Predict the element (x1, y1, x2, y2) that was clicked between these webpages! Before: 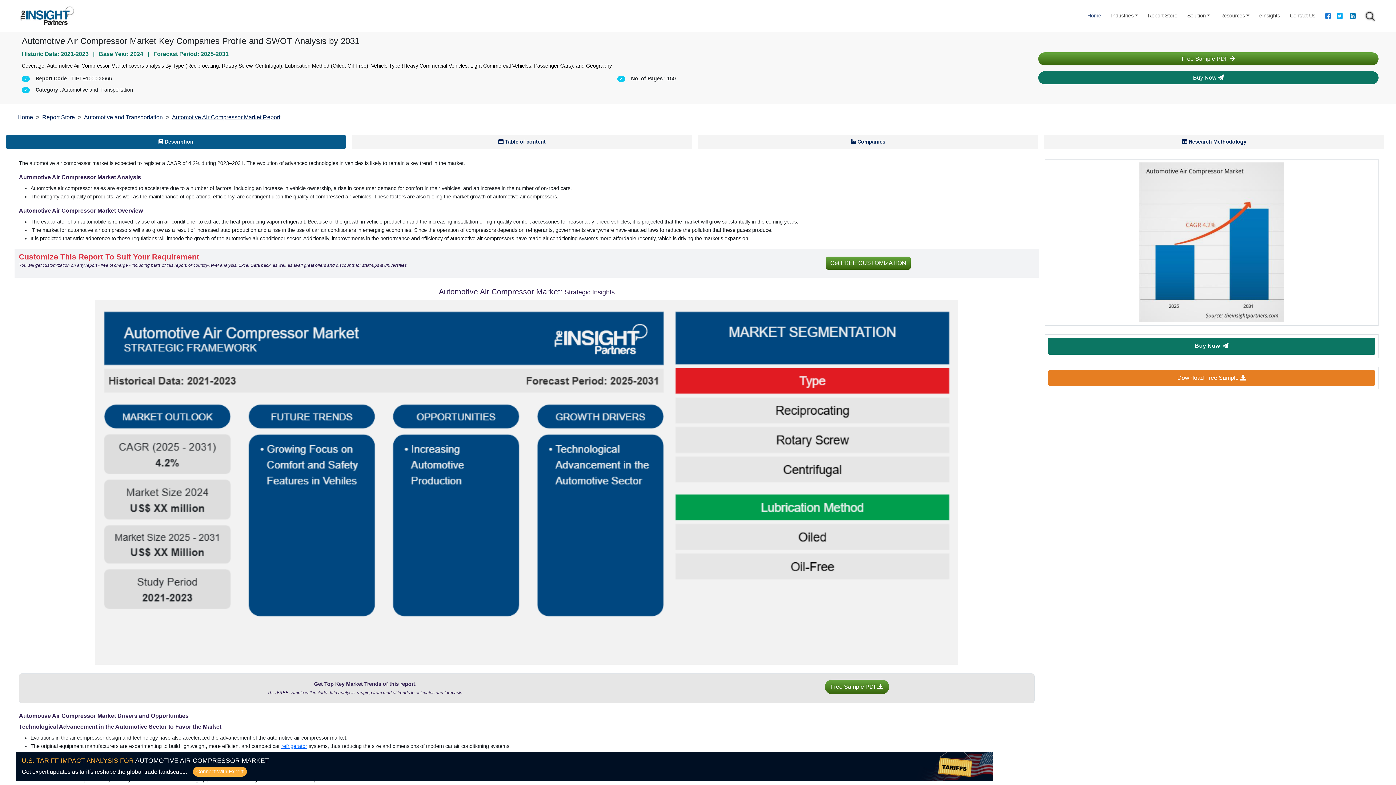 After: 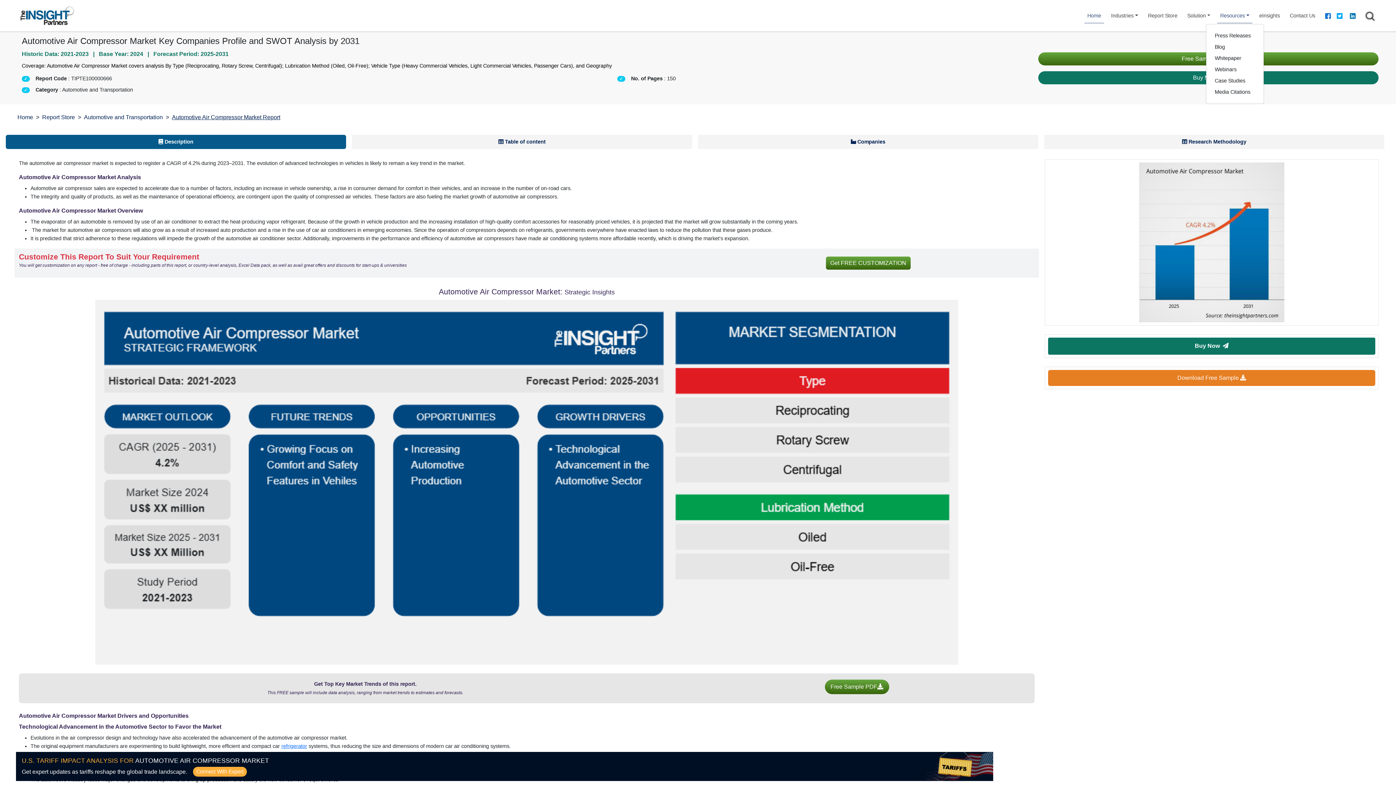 Action: label: Resources bbox: (1217, 8, 1252, 22)